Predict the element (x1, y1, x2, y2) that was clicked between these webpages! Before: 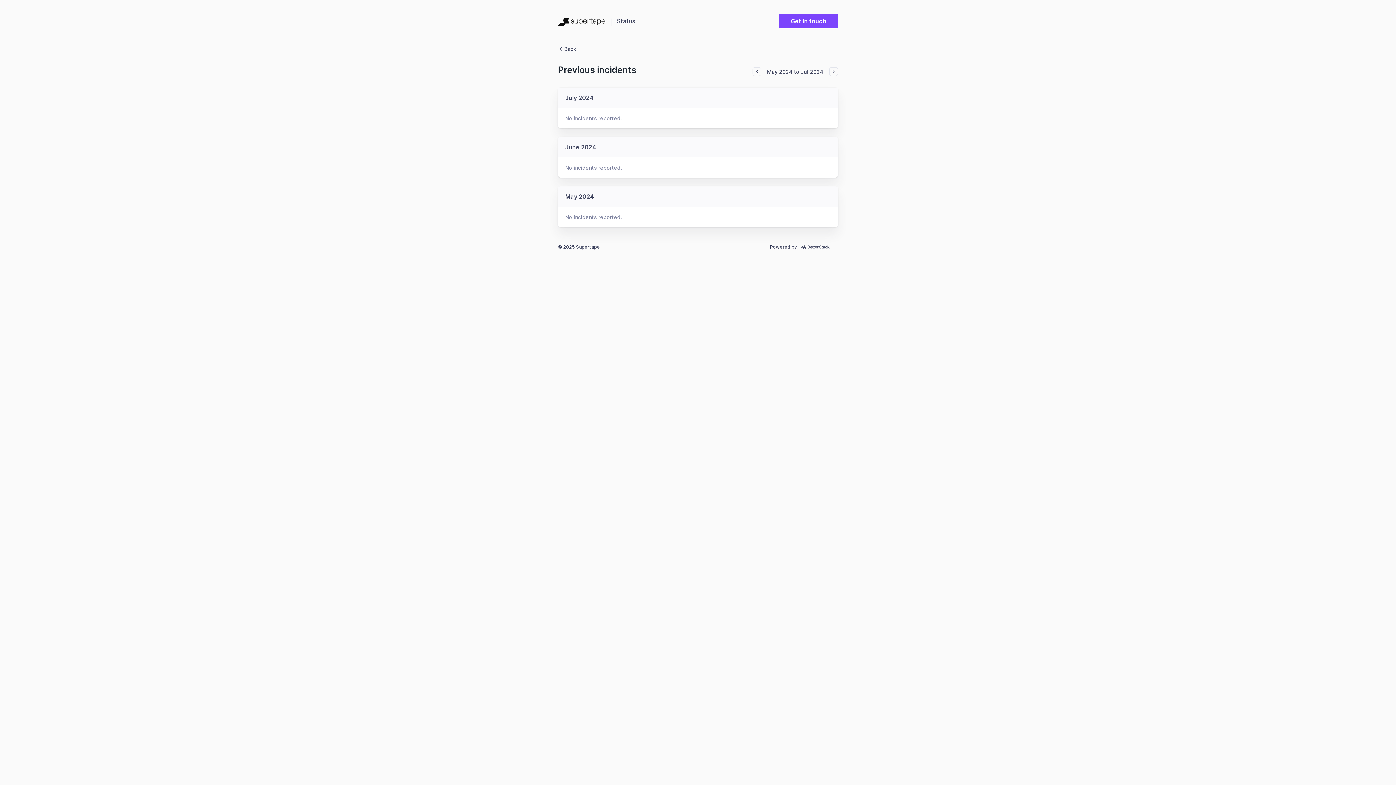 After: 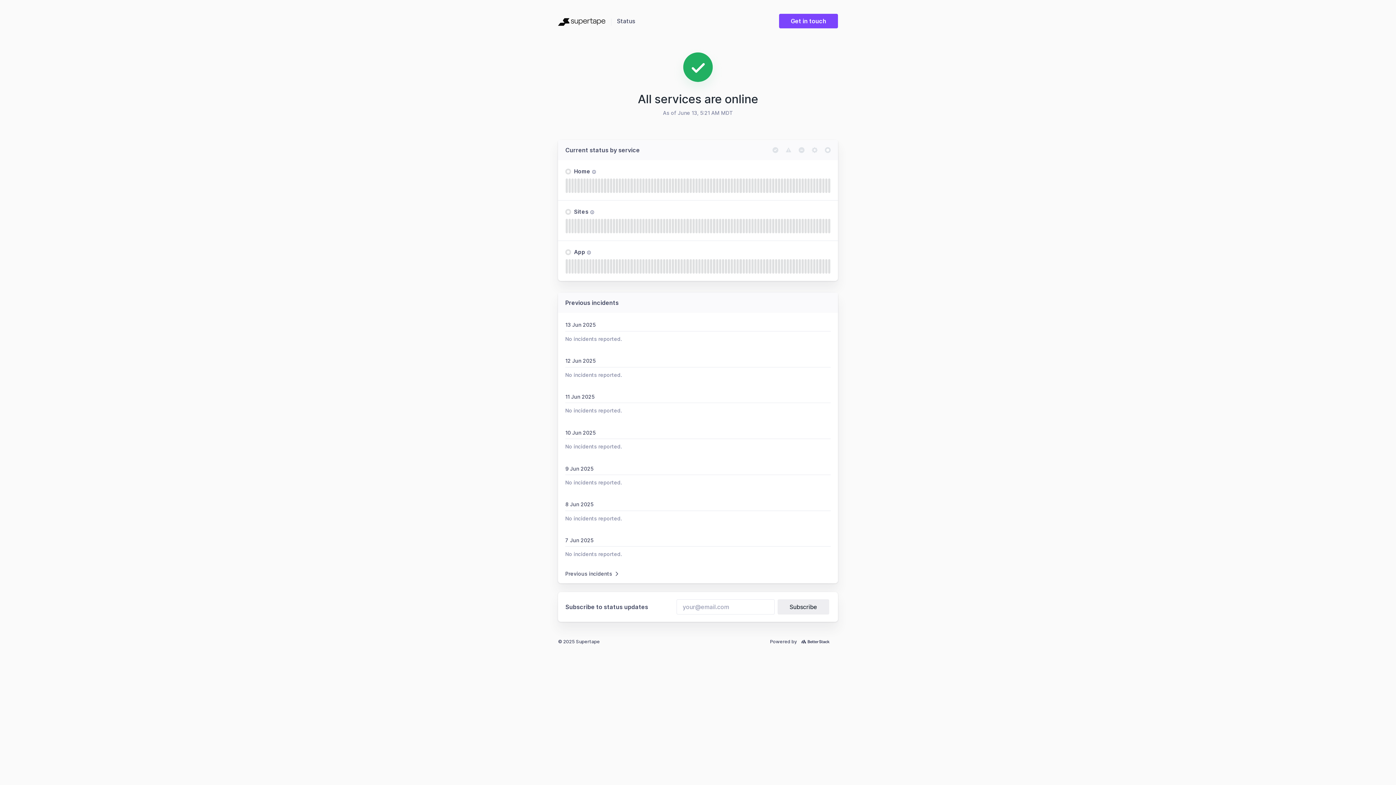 Action: bbox: (552, 39, 582, 58) label: Back